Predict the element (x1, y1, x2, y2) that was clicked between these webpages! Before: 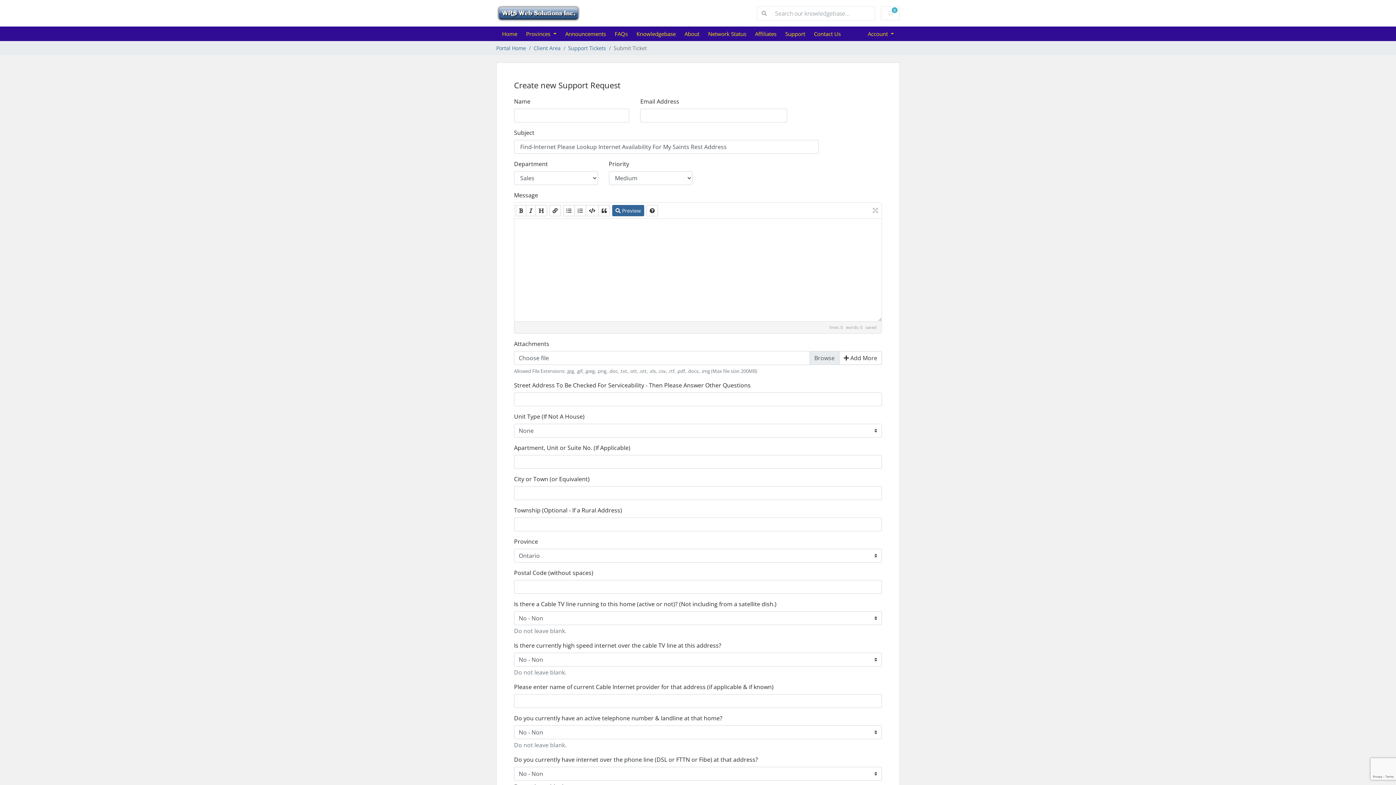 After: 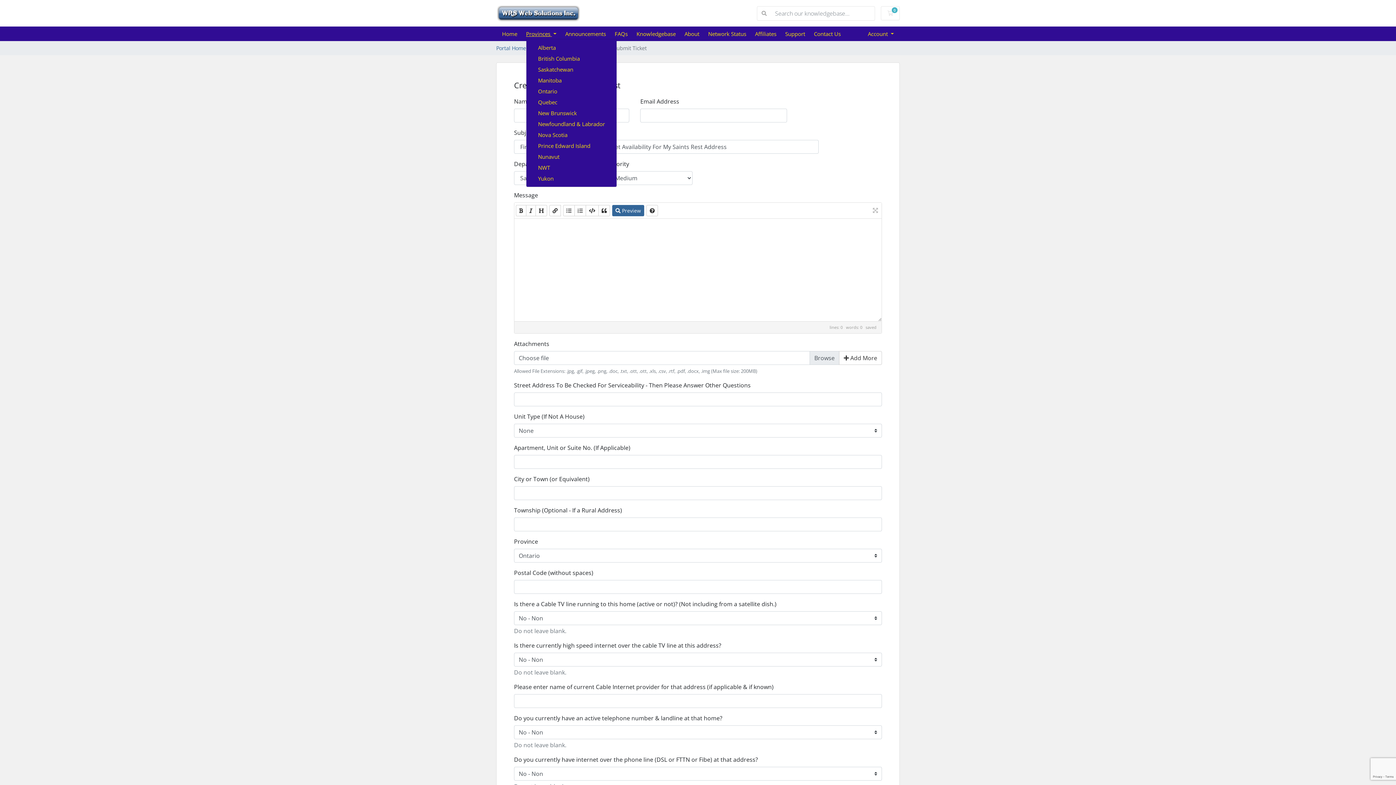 Action: bbox: (526, 30, 565, 37) label: Provinces 